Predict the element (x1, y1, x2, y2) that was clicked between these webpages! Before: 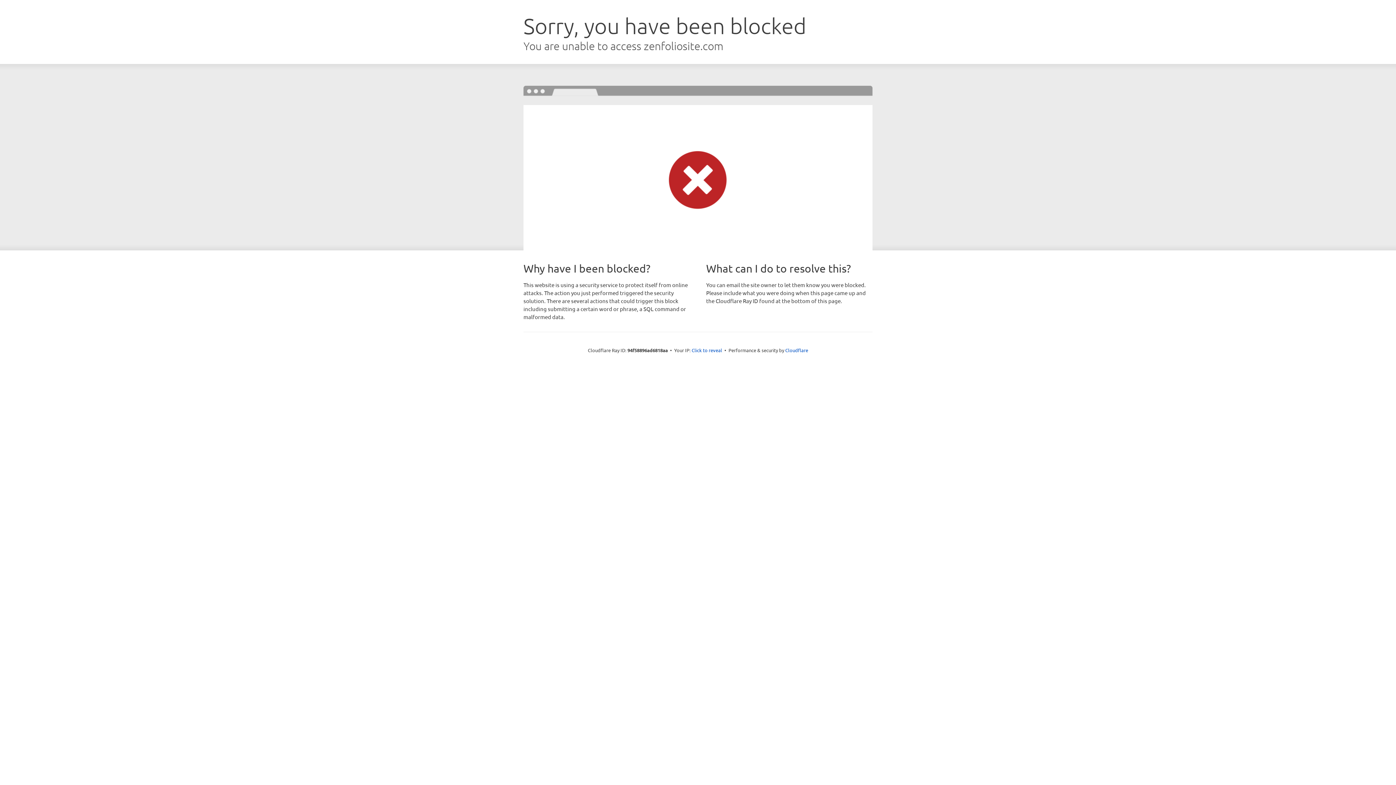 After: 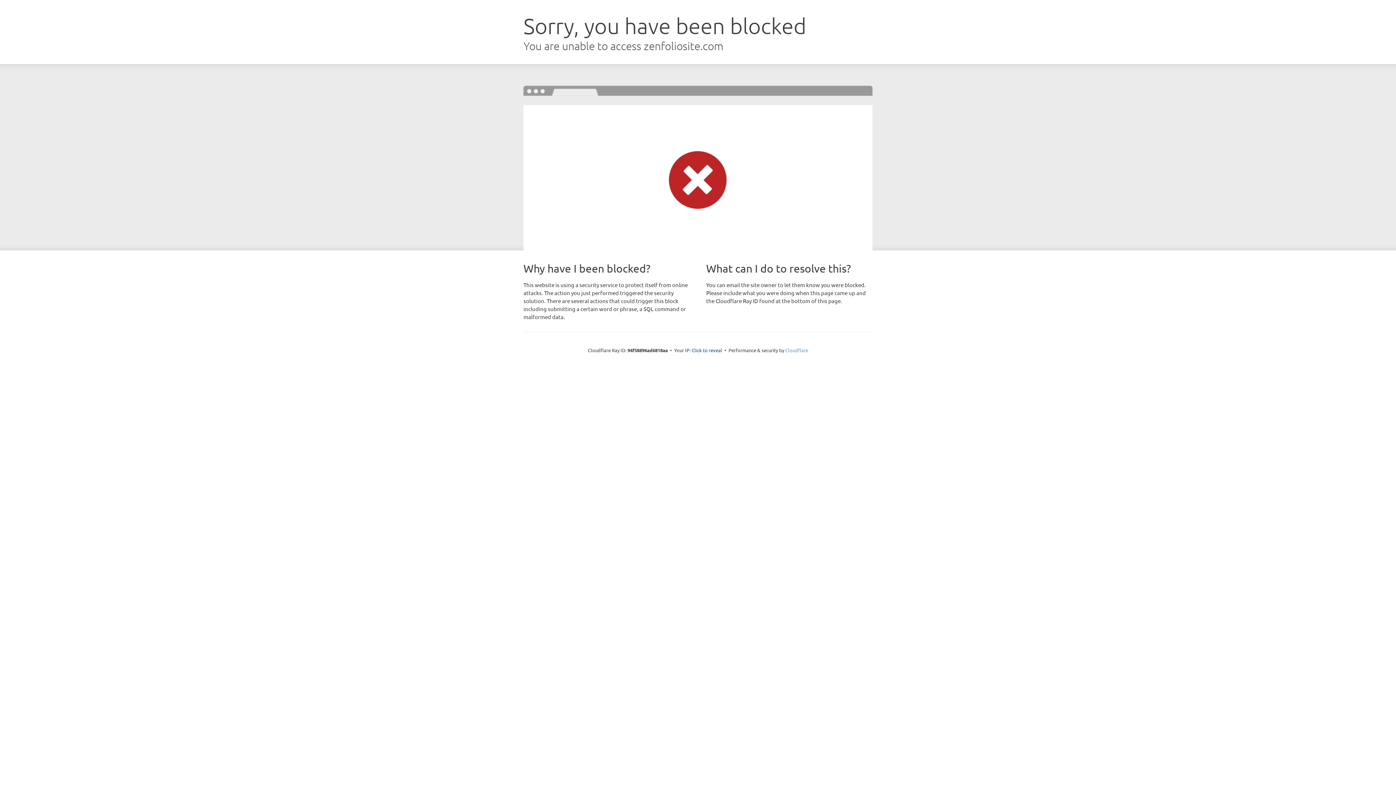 Action: label: Cloudflare bbox: (785, 347, 808, 353)